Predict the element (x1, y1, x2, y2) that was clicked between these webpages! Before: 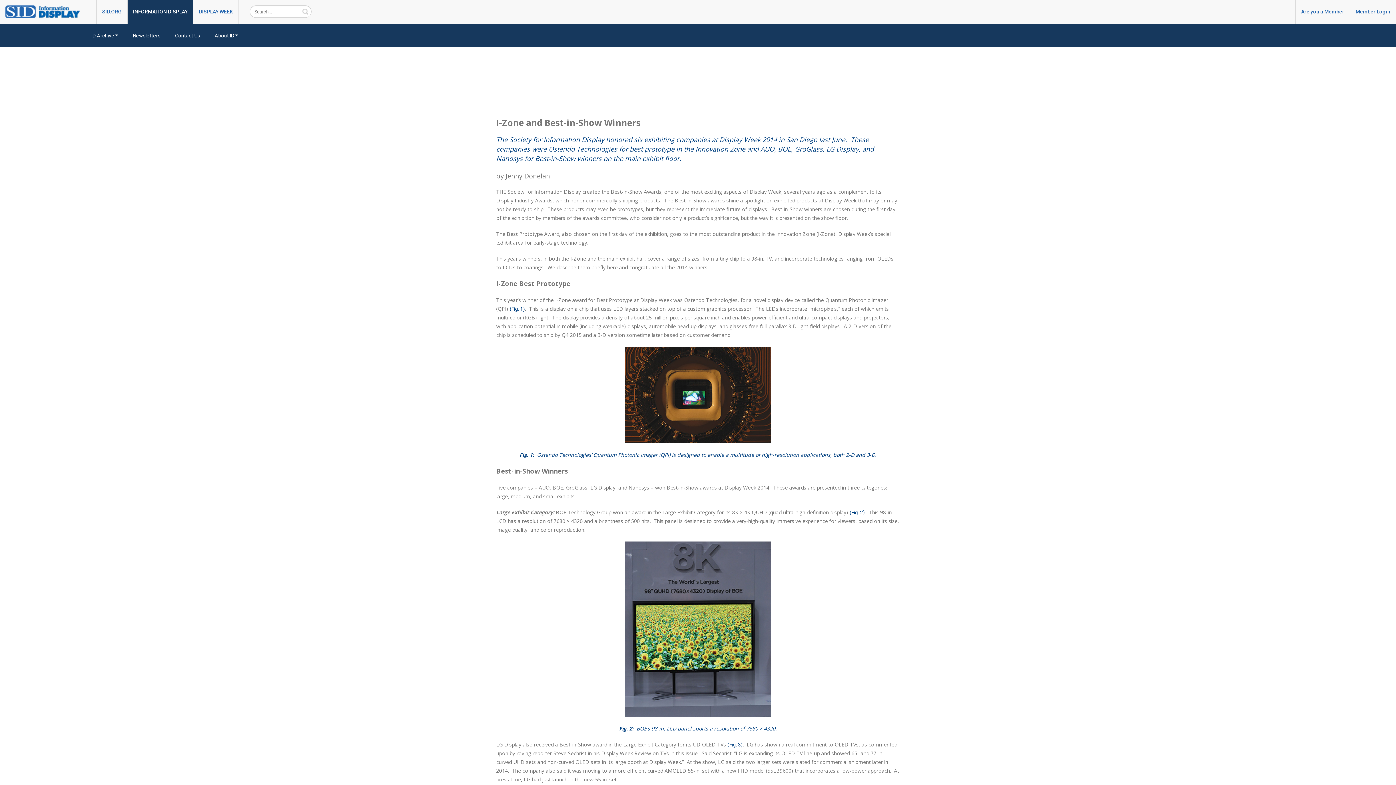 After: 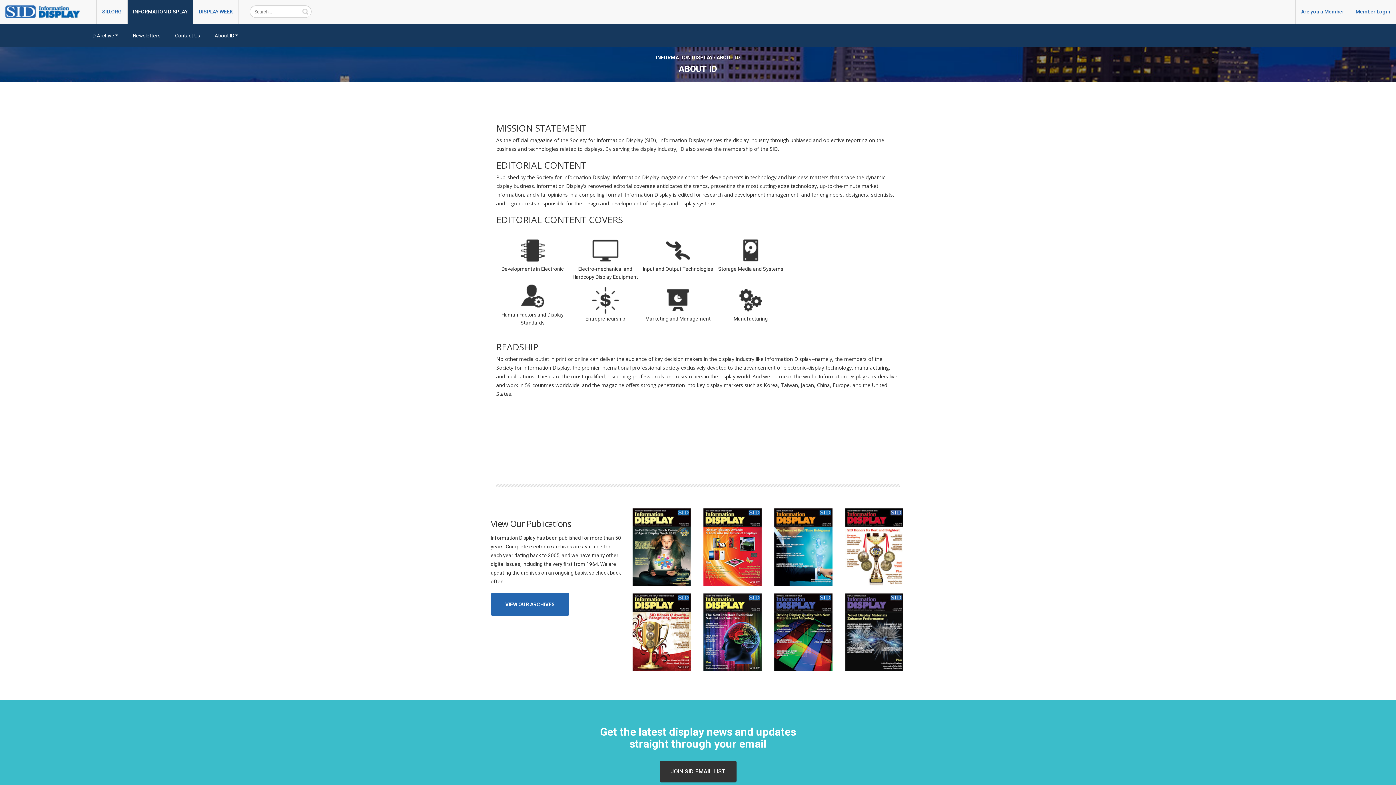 Action: bbox: (207, 24, 245, 46) label: About ID